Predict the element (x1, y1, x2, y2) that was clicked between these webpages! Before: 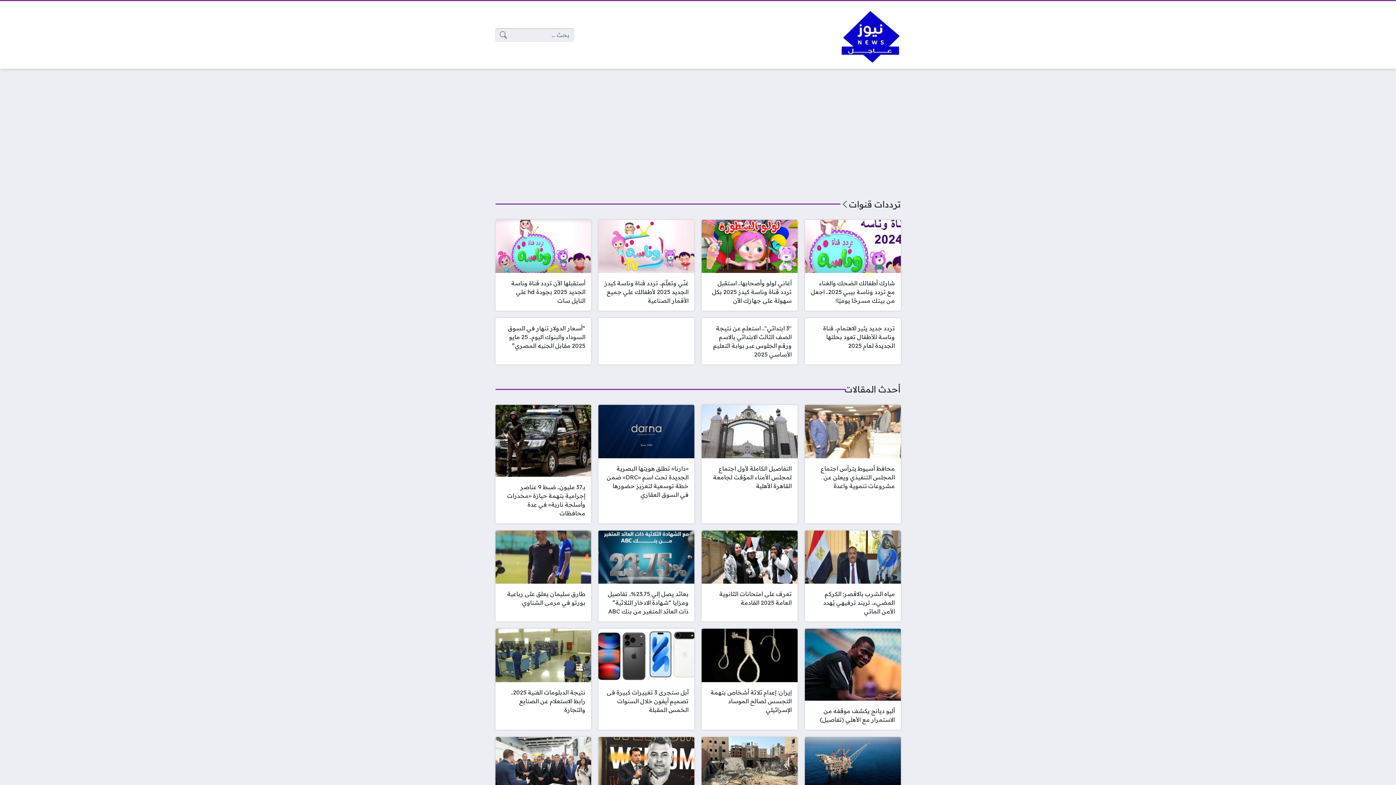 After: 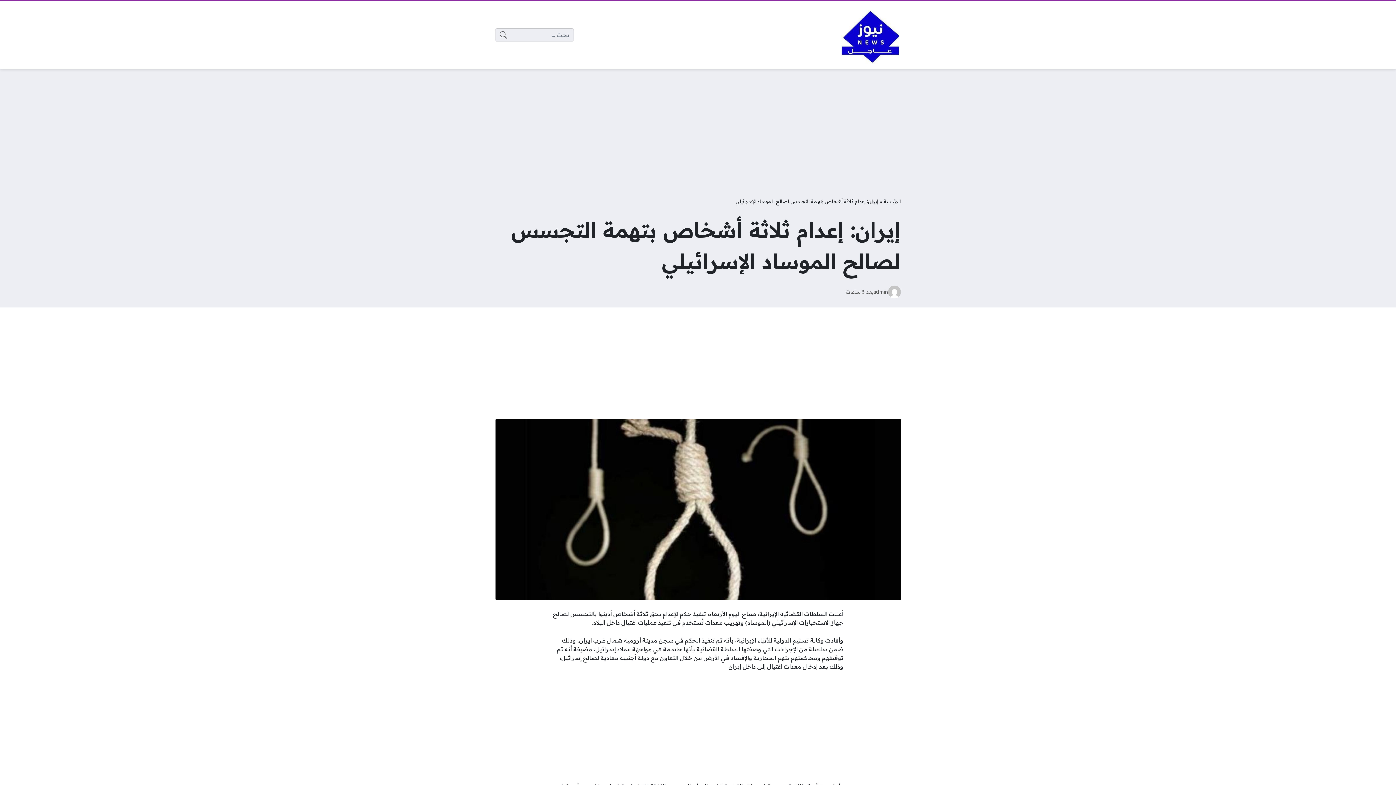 Action: label: إيران: إعدام ثلاثة أشخاص بتهمة التجسس لصالح الموساد الإسرائيلي bbox: (701, 629, 797, 730)